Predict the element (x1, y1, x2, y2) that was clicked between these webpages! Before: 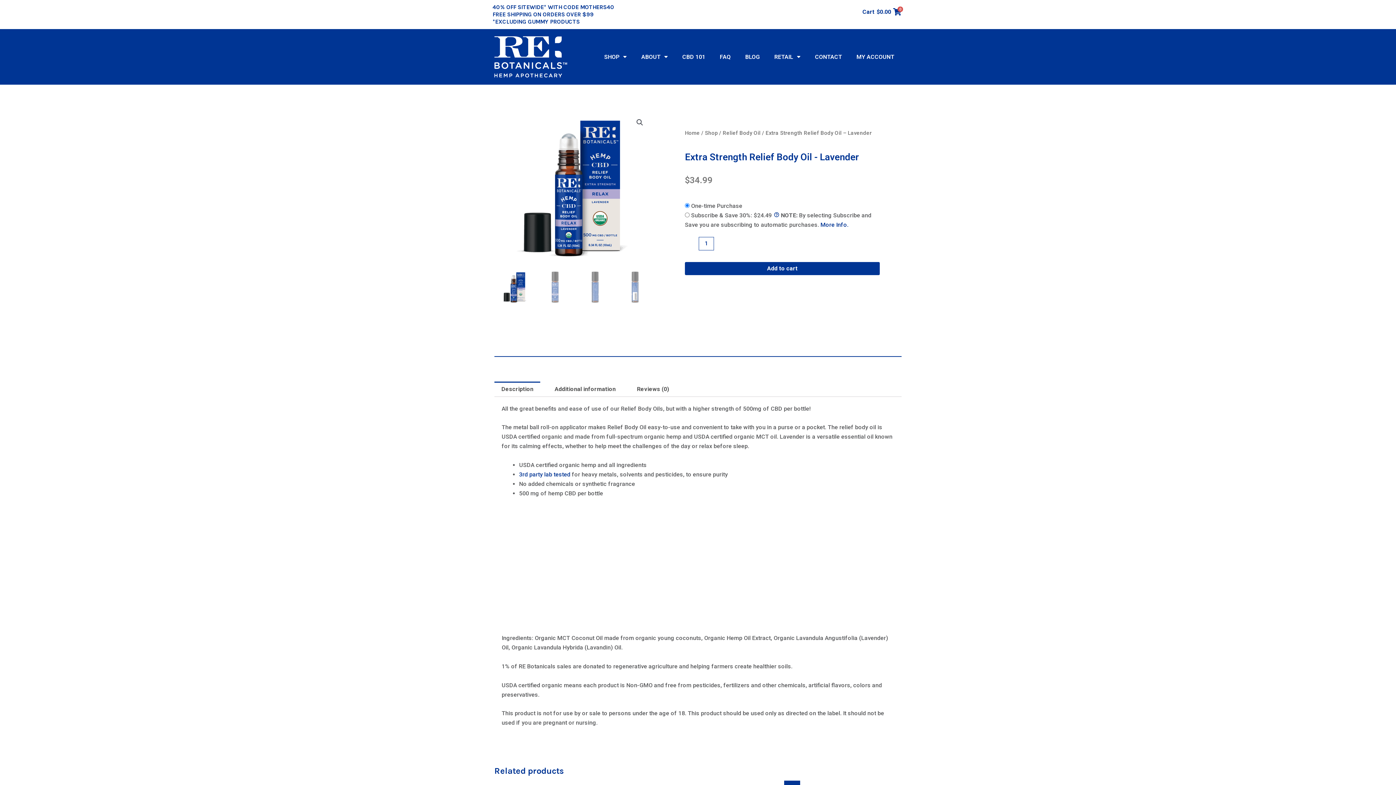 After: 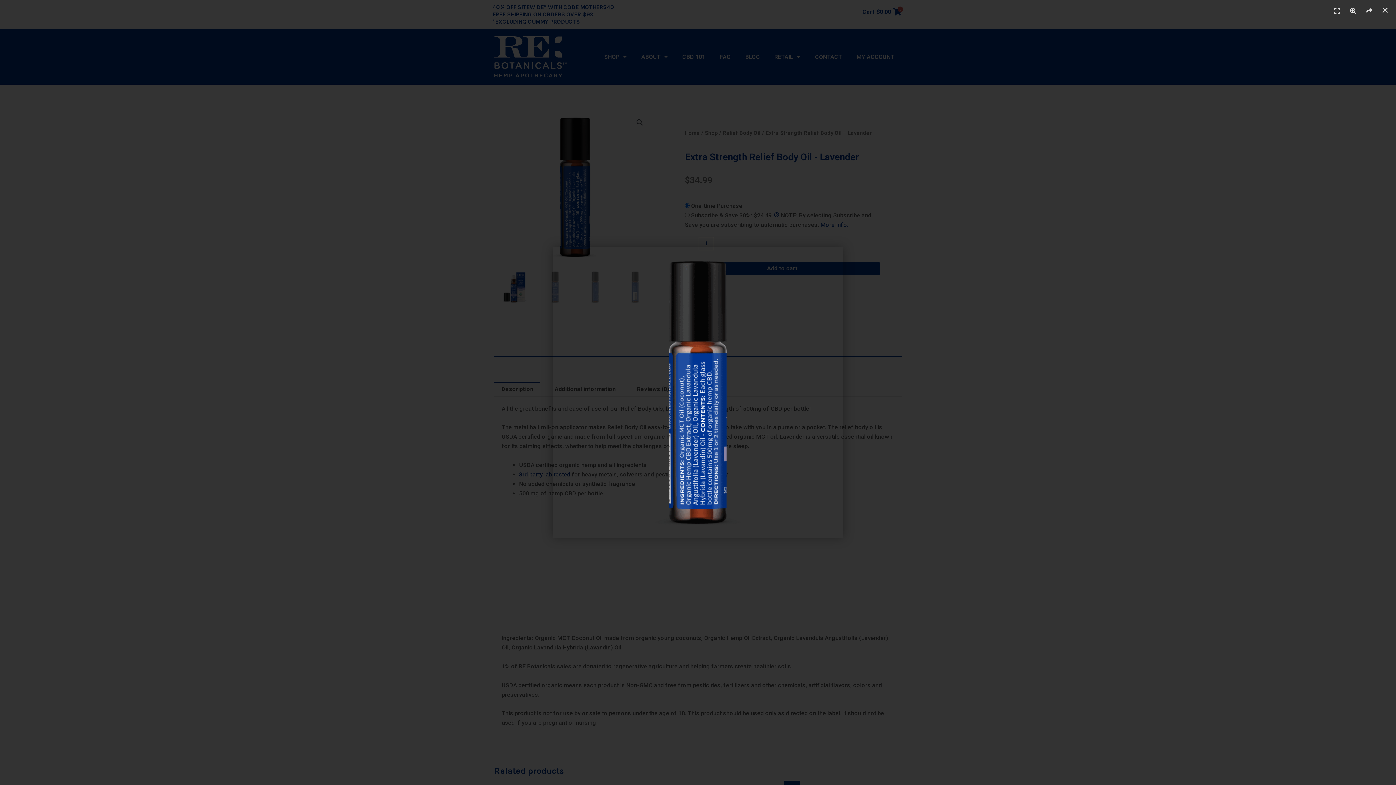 Action: bbox: (536, 264, 575, 302)